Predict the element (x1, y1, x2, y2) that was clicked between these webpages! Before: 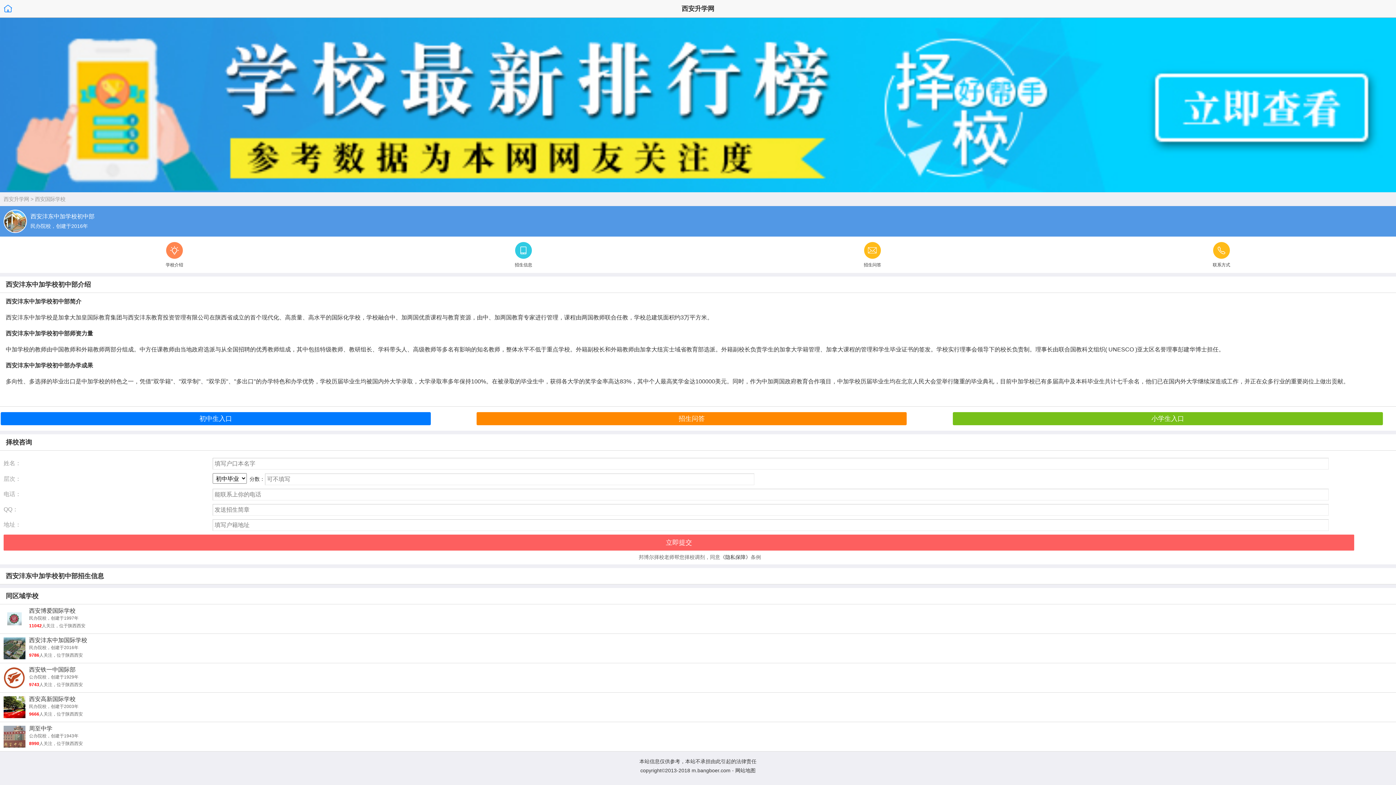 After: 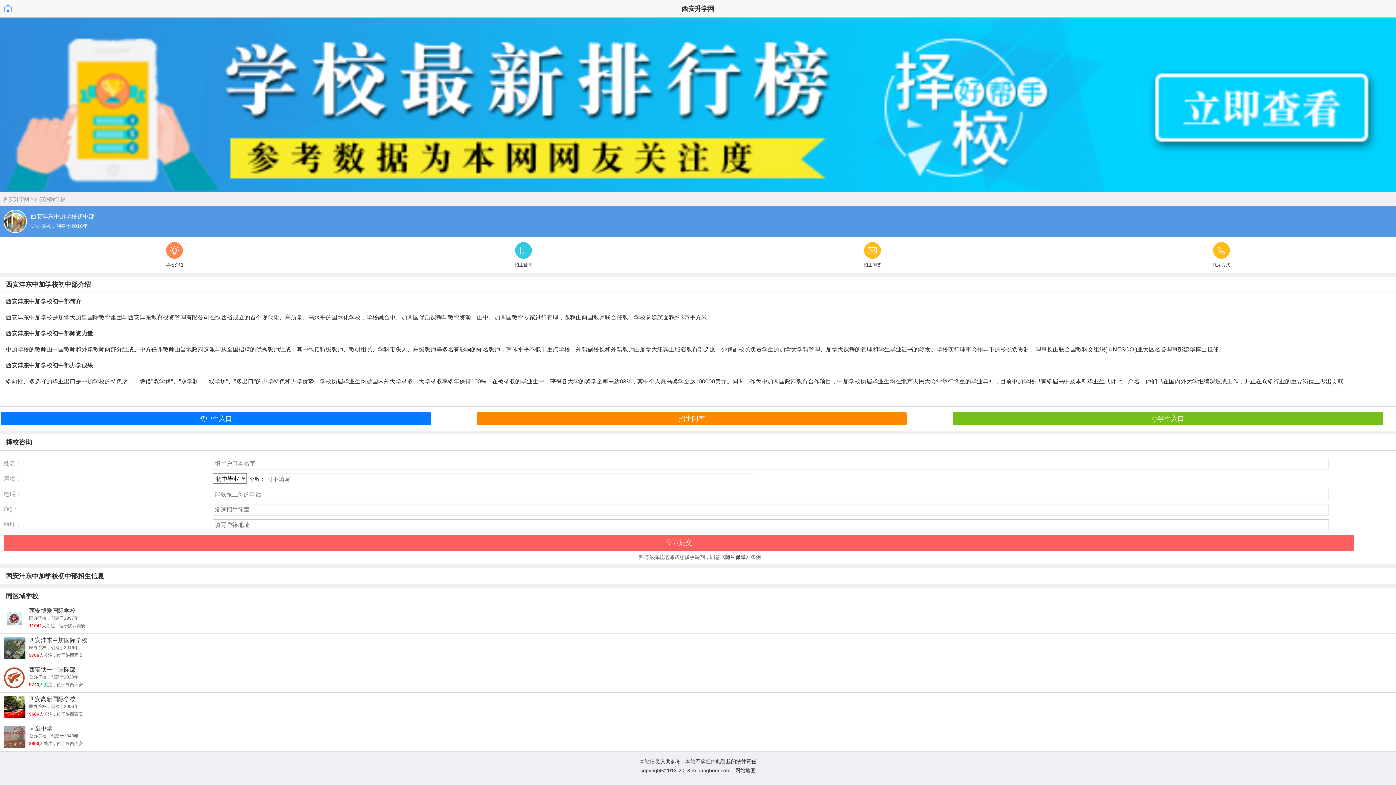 Action: label: 《隐私保障》 bbox: (720, 554, 750, 560)